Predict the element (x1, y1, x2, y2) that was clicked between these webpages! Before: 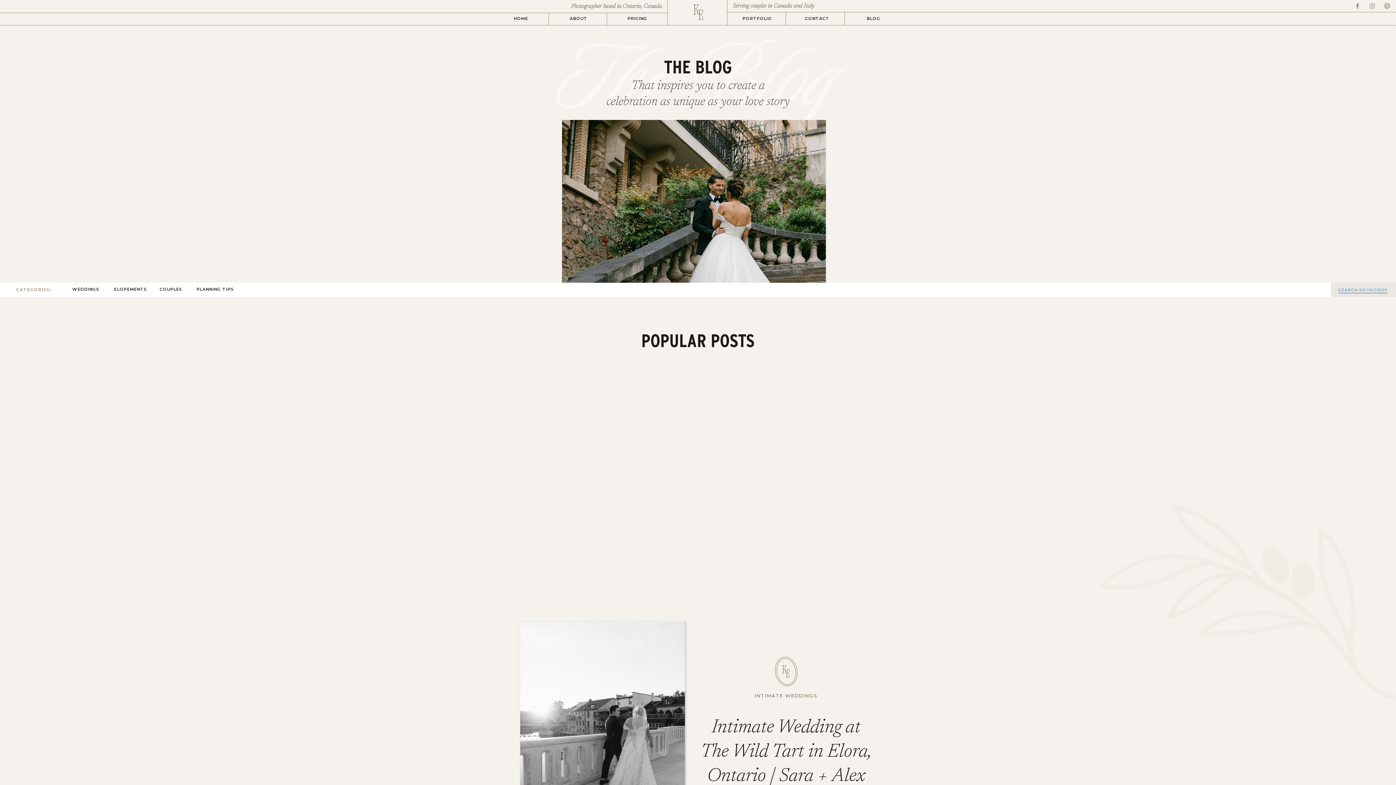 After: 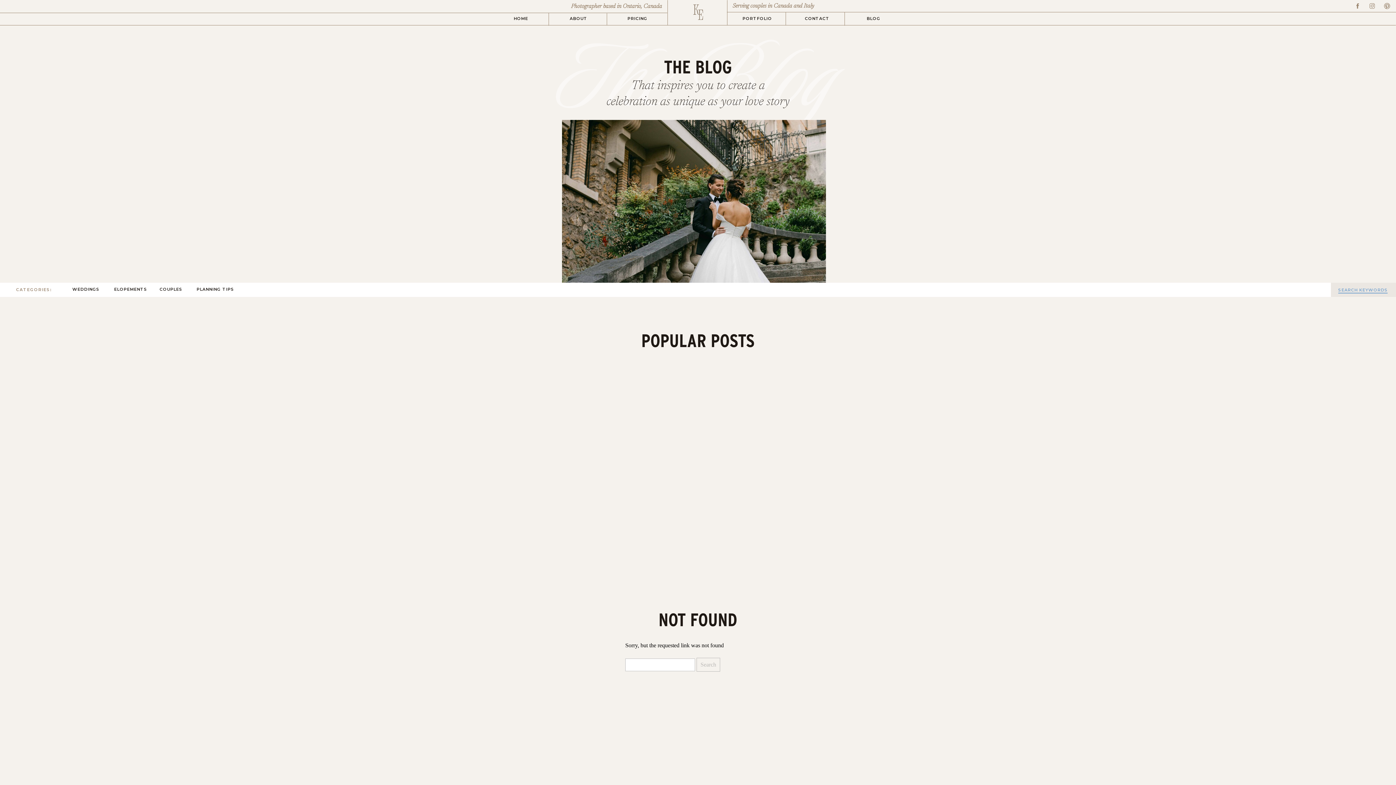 Action: label: ELOPEMENTS bbox: (114, 286, 146, 293)